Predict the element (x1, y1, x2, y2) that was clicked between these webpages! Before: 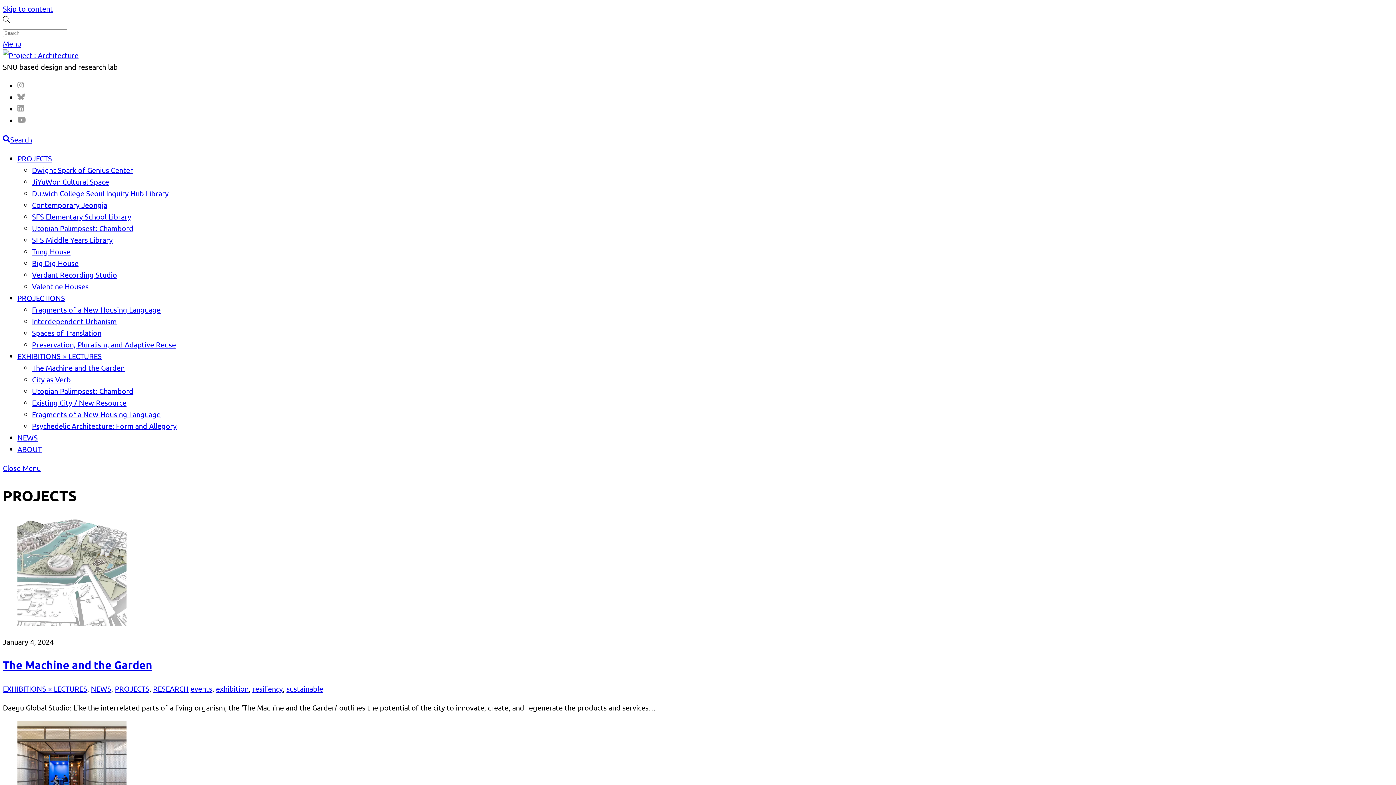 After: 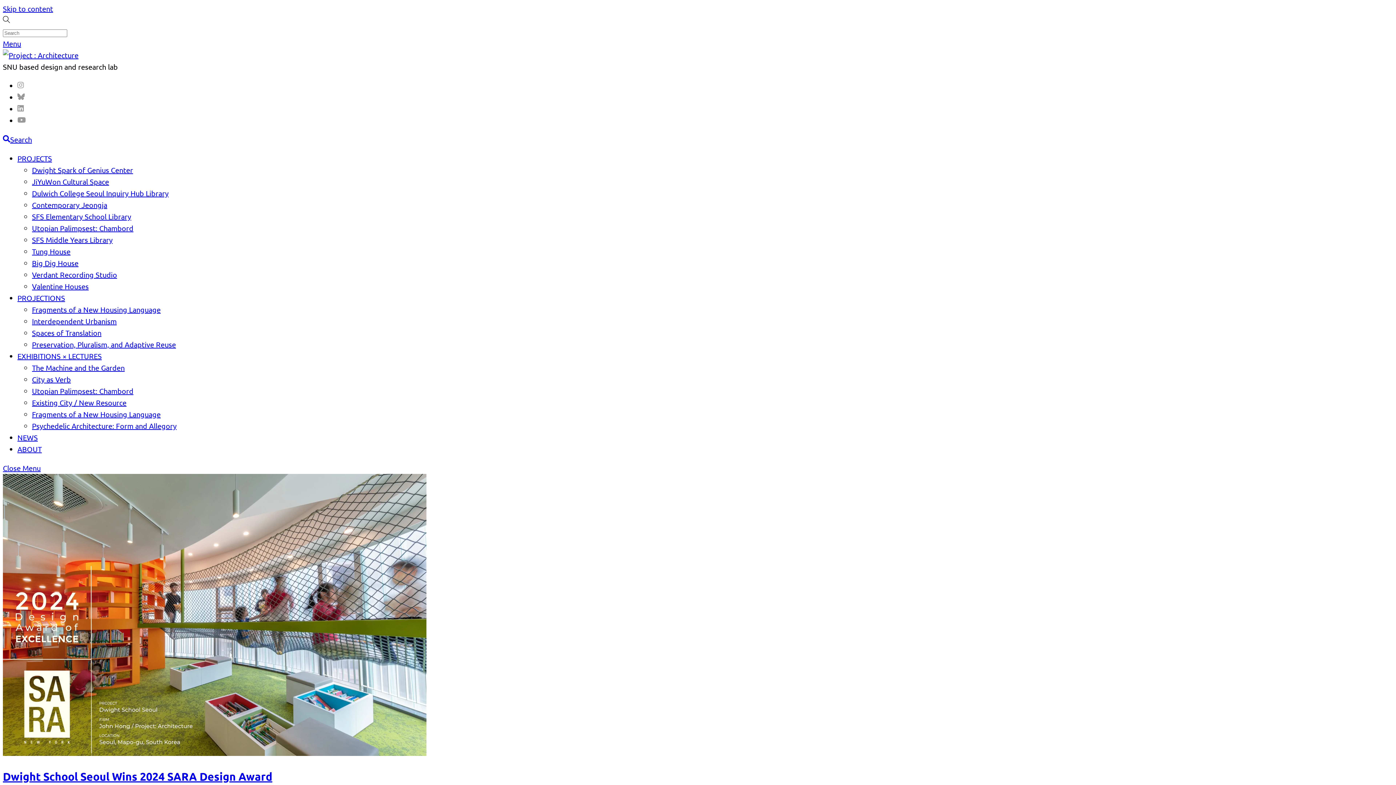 Action: bbox: (2, 50, 78, 59)